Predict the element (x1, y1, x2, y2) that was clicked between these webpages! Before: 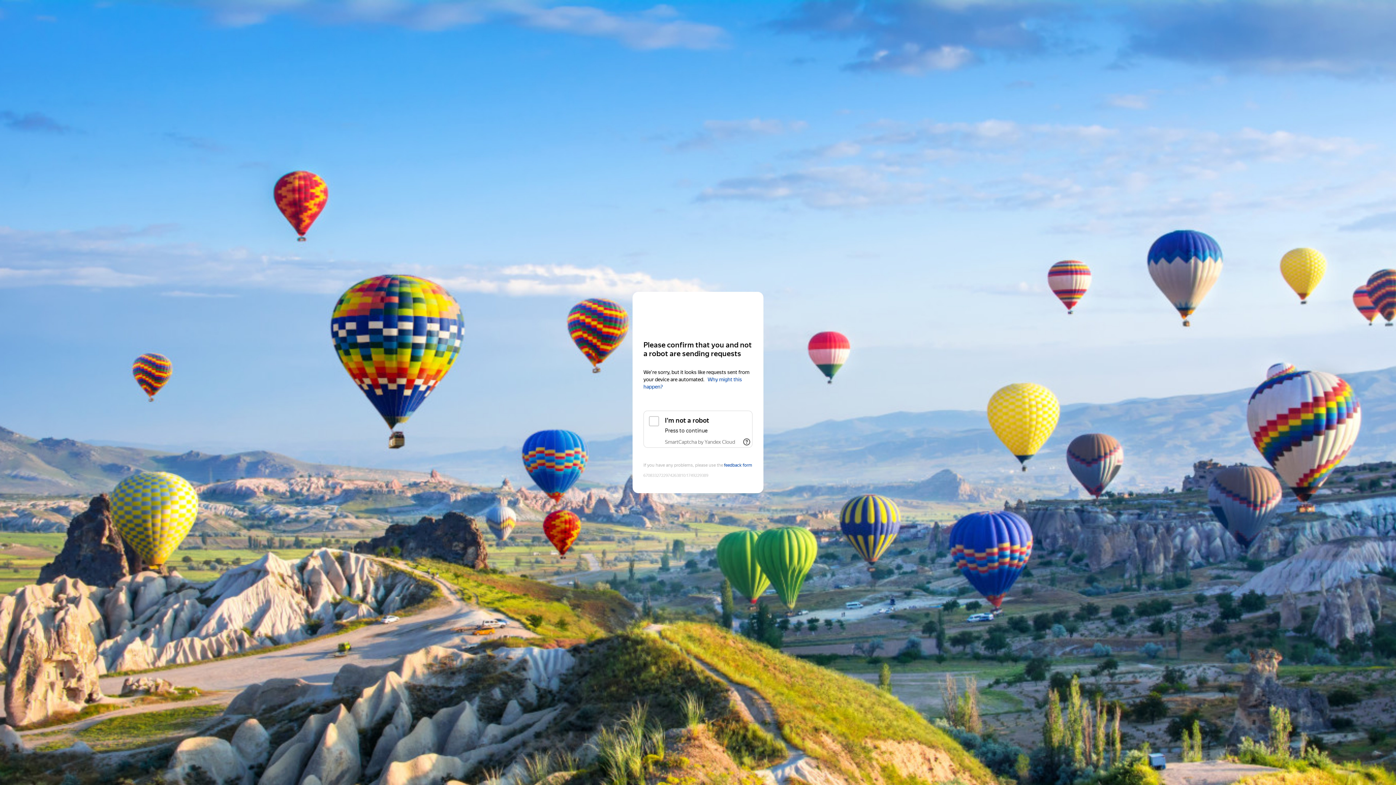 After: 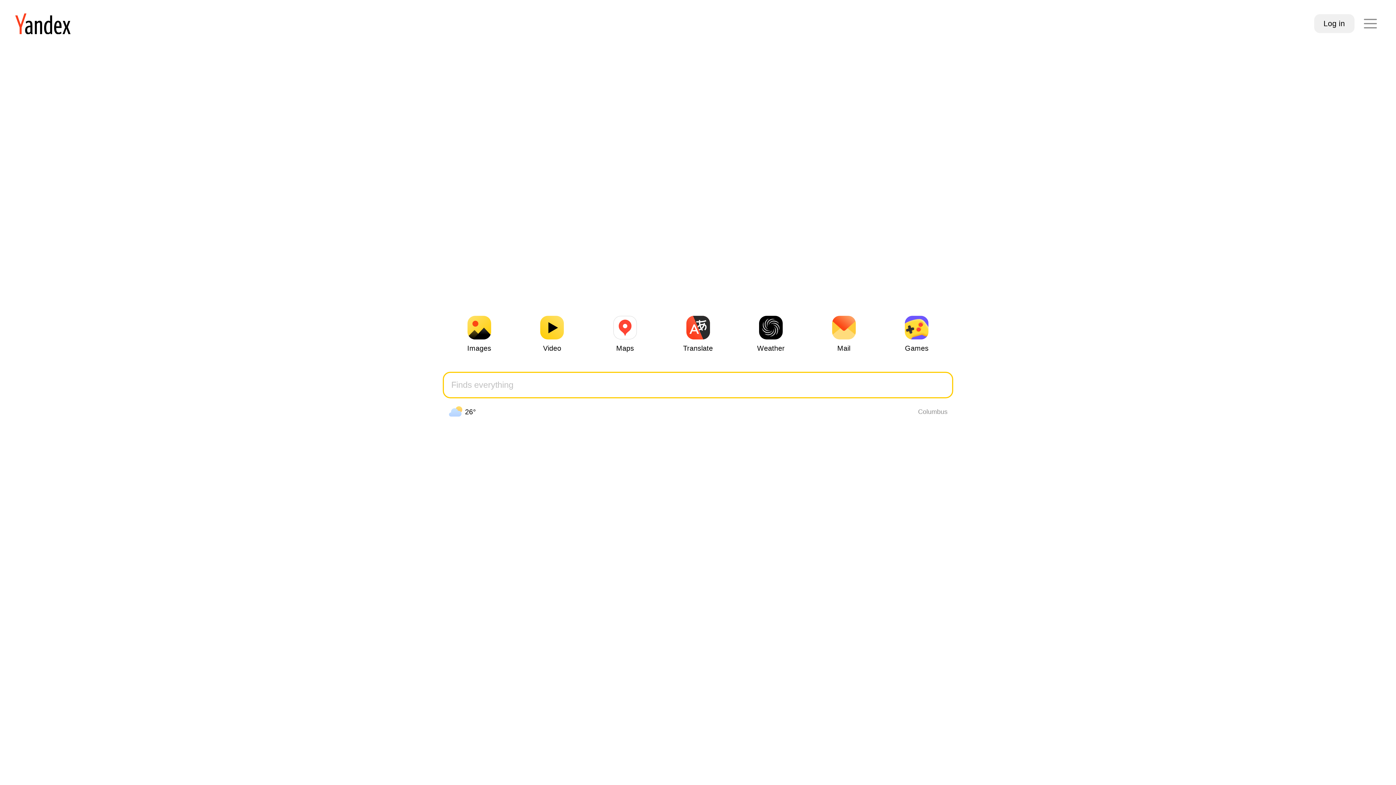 Action: bbox: (643, 306, 752, 319) label: Yandex